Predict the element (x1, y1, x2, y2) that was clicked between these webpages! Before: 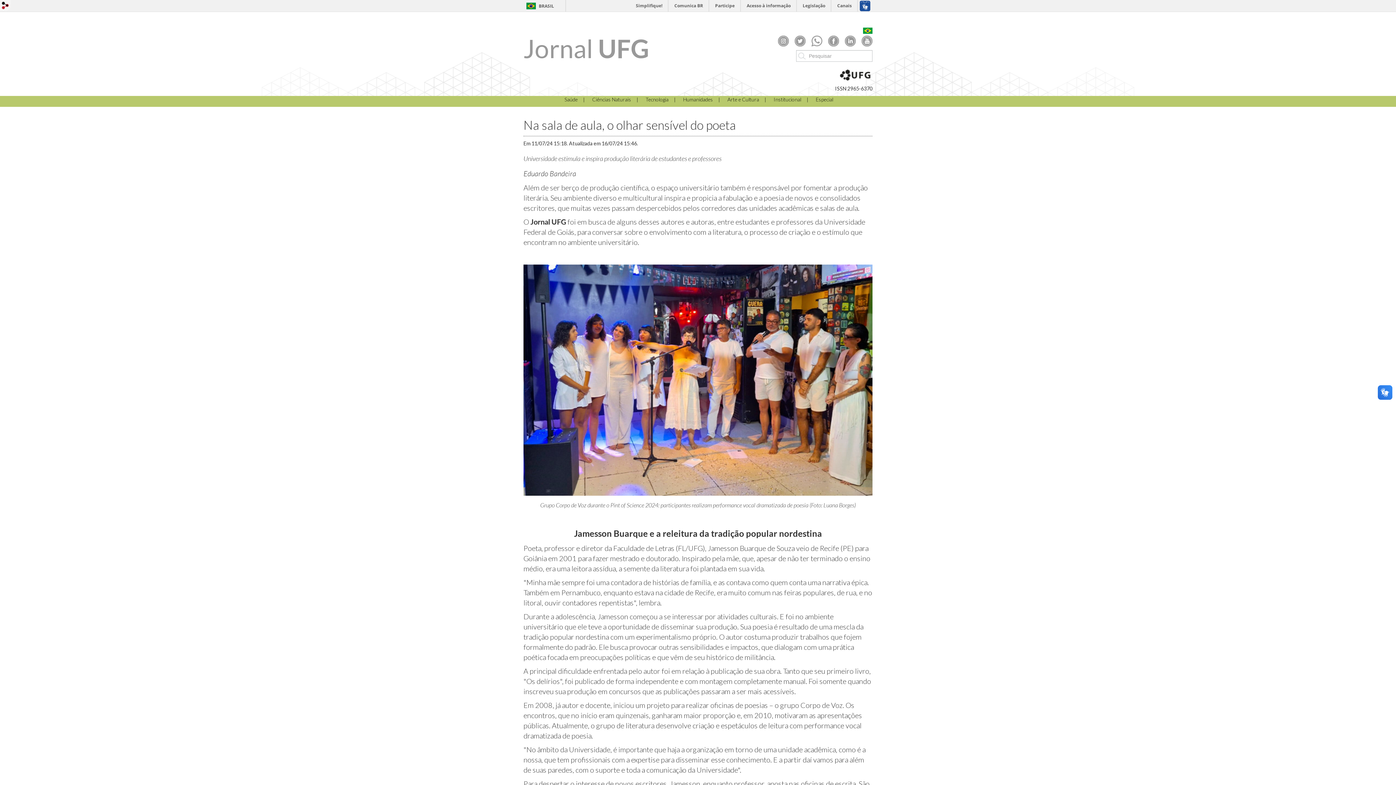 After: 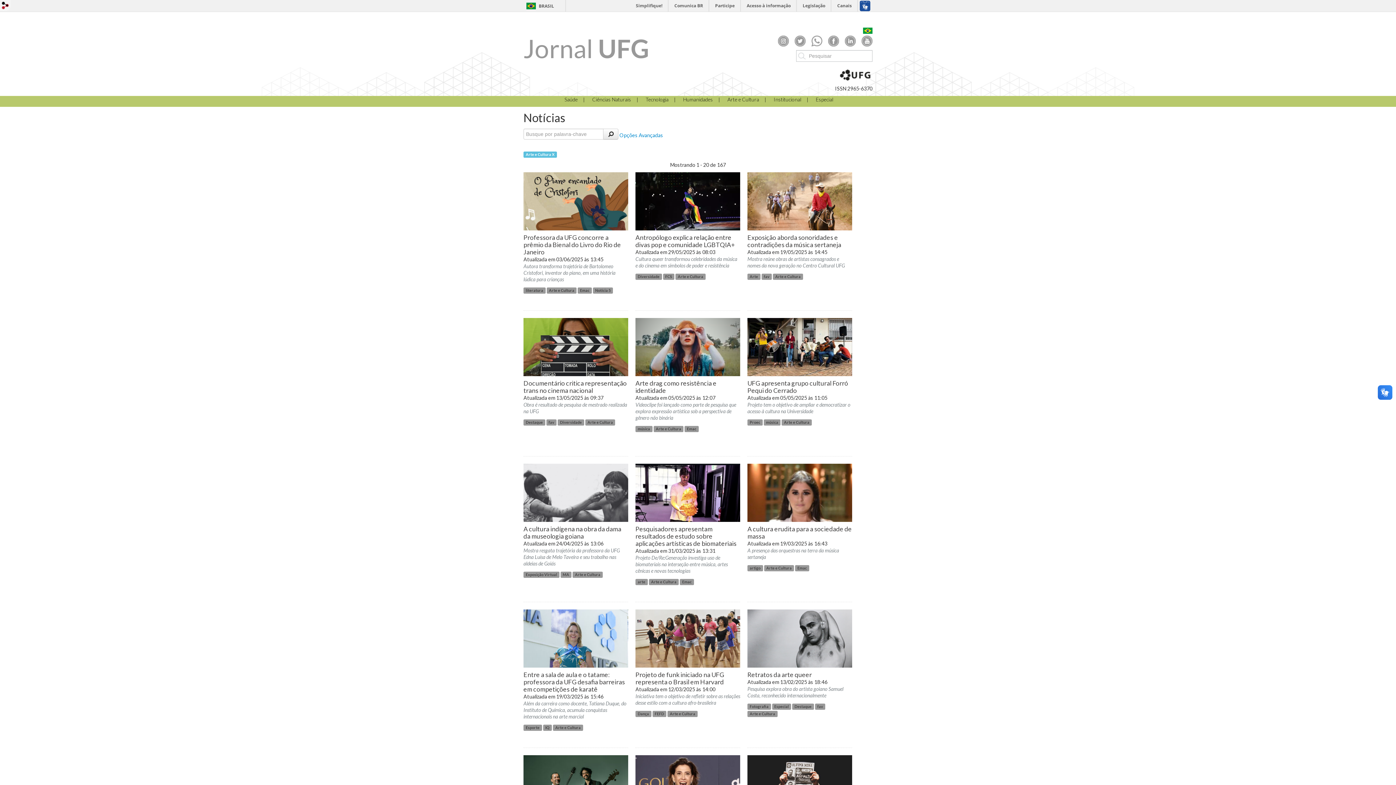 Action: bbox: (727, 96, 766, 102) label: Arte e Cultura